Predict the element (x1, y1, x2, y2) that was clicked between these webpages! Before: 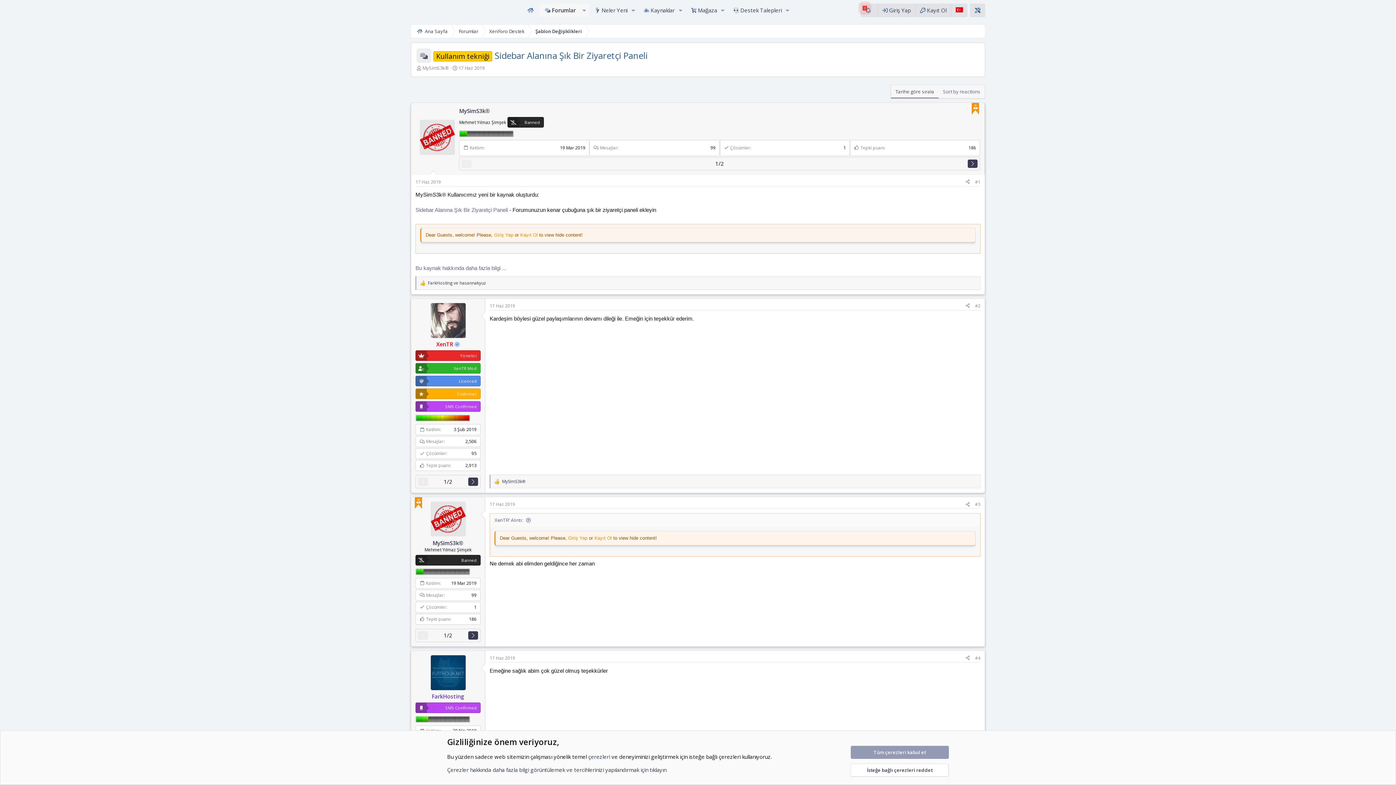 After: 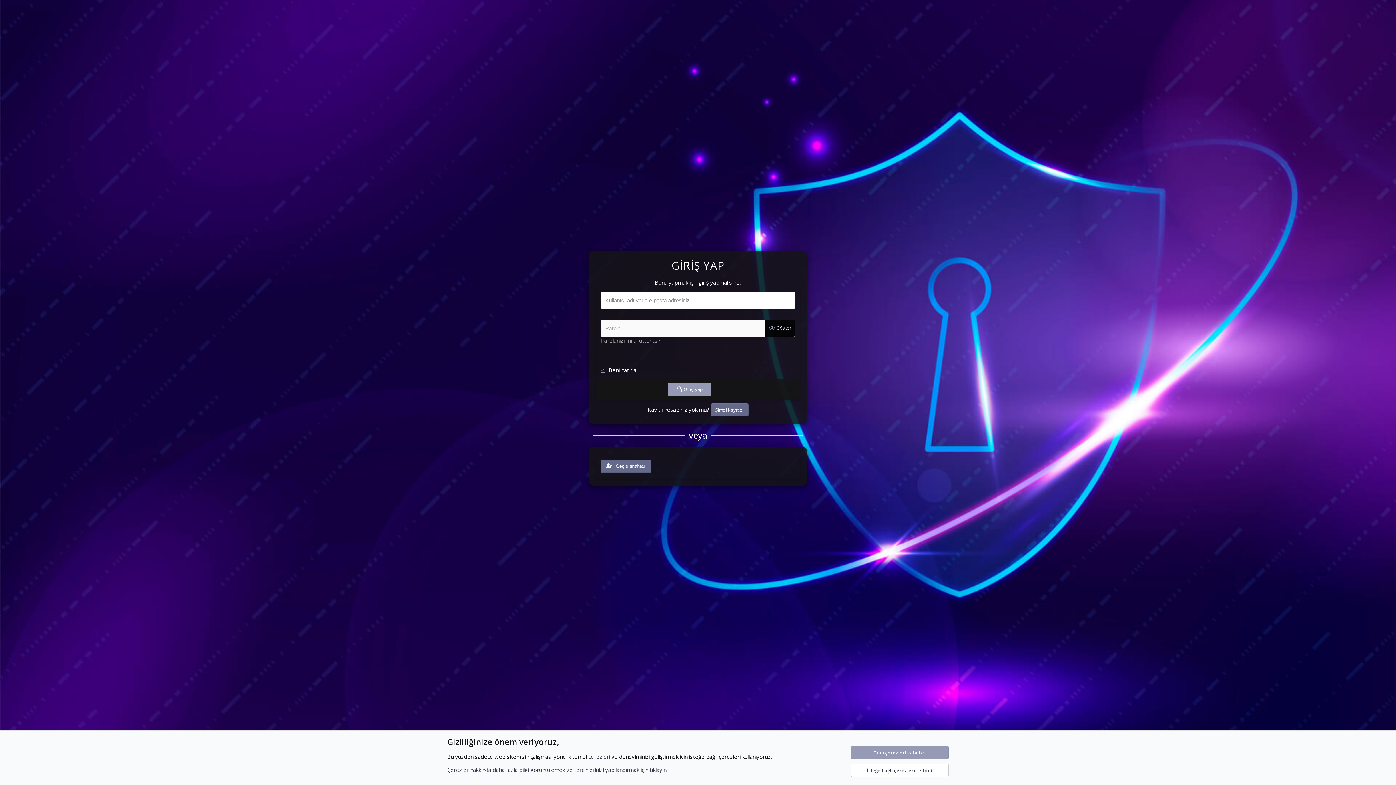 Action: bbox: (471, 592, 476, 598) label: 99